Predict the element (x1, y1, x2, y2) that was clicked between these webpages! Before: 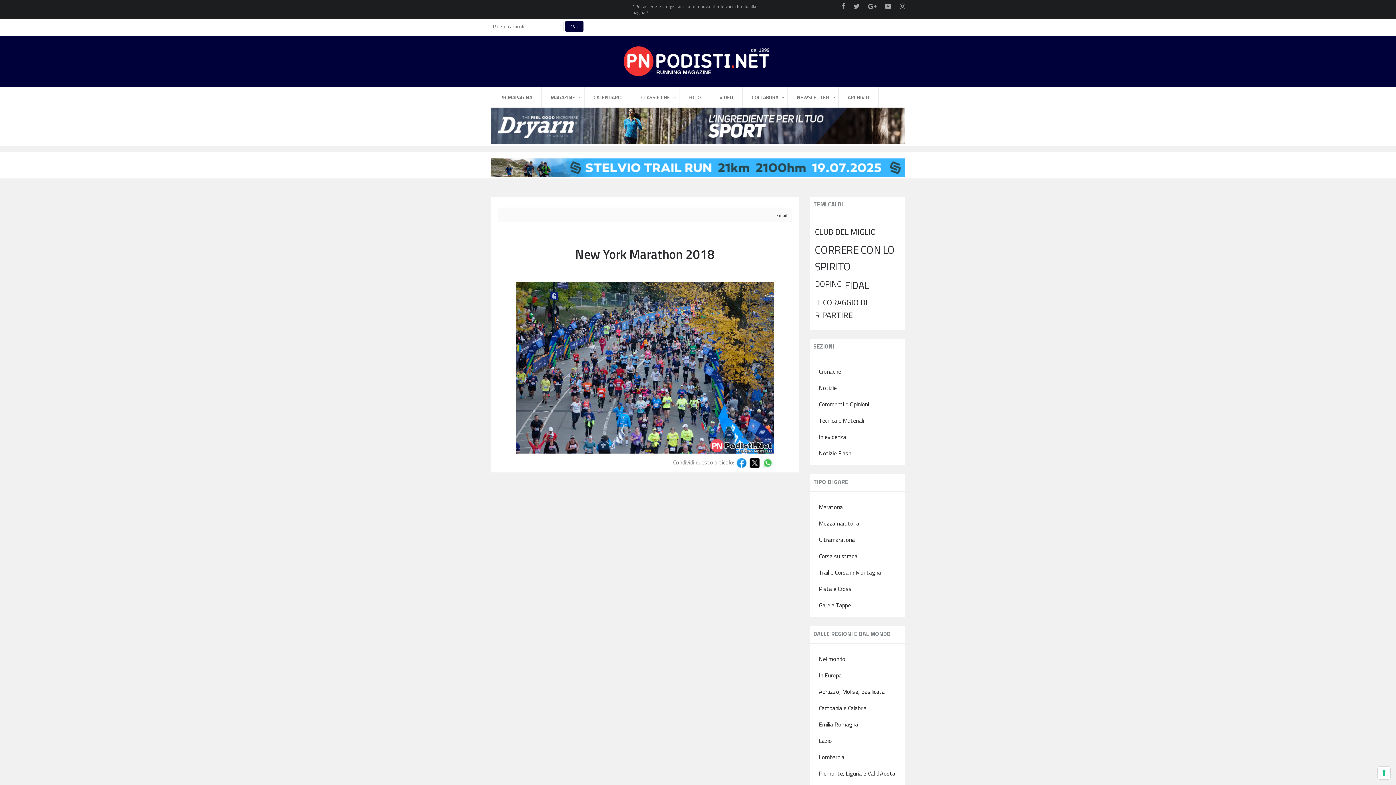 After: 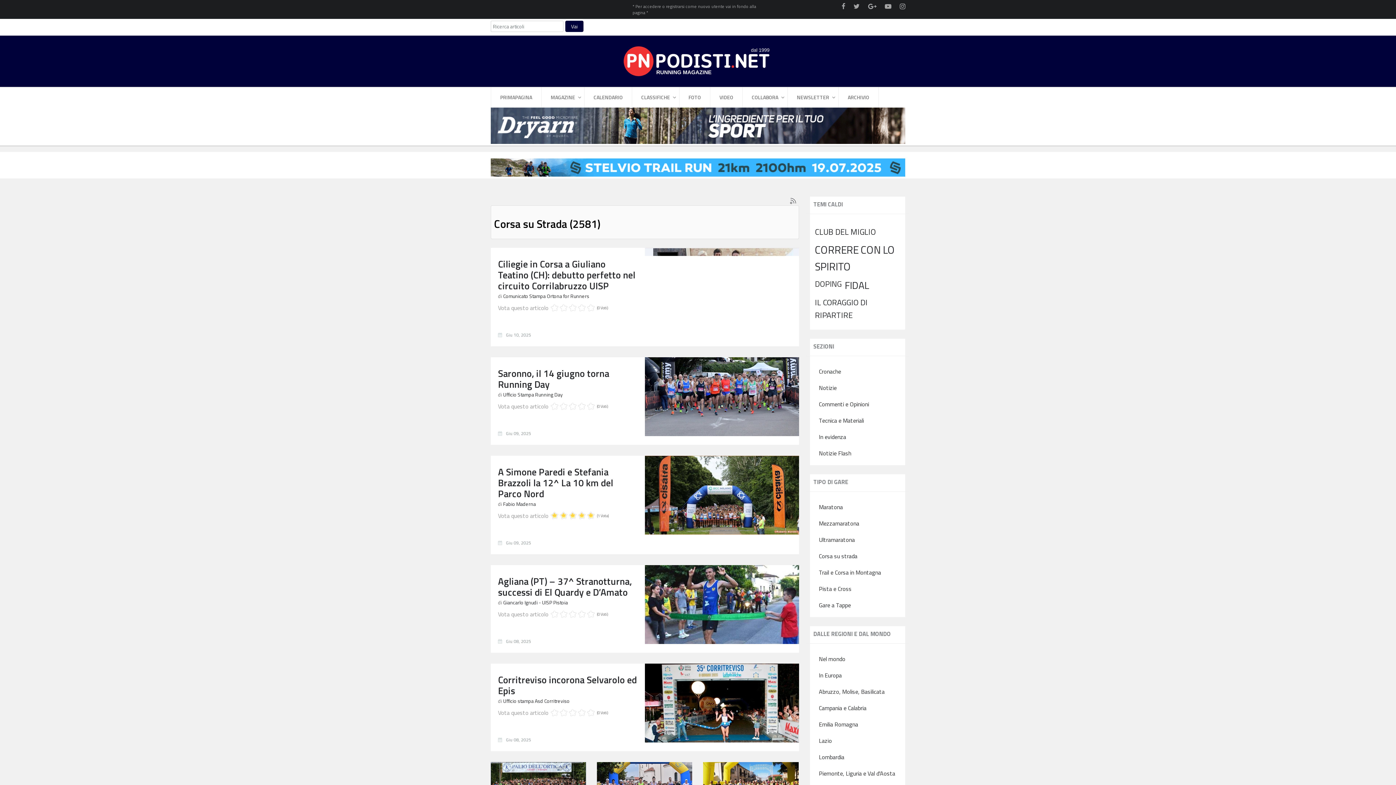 Action: label: Corsa su strada bbox: (813, 548, 901, 564)